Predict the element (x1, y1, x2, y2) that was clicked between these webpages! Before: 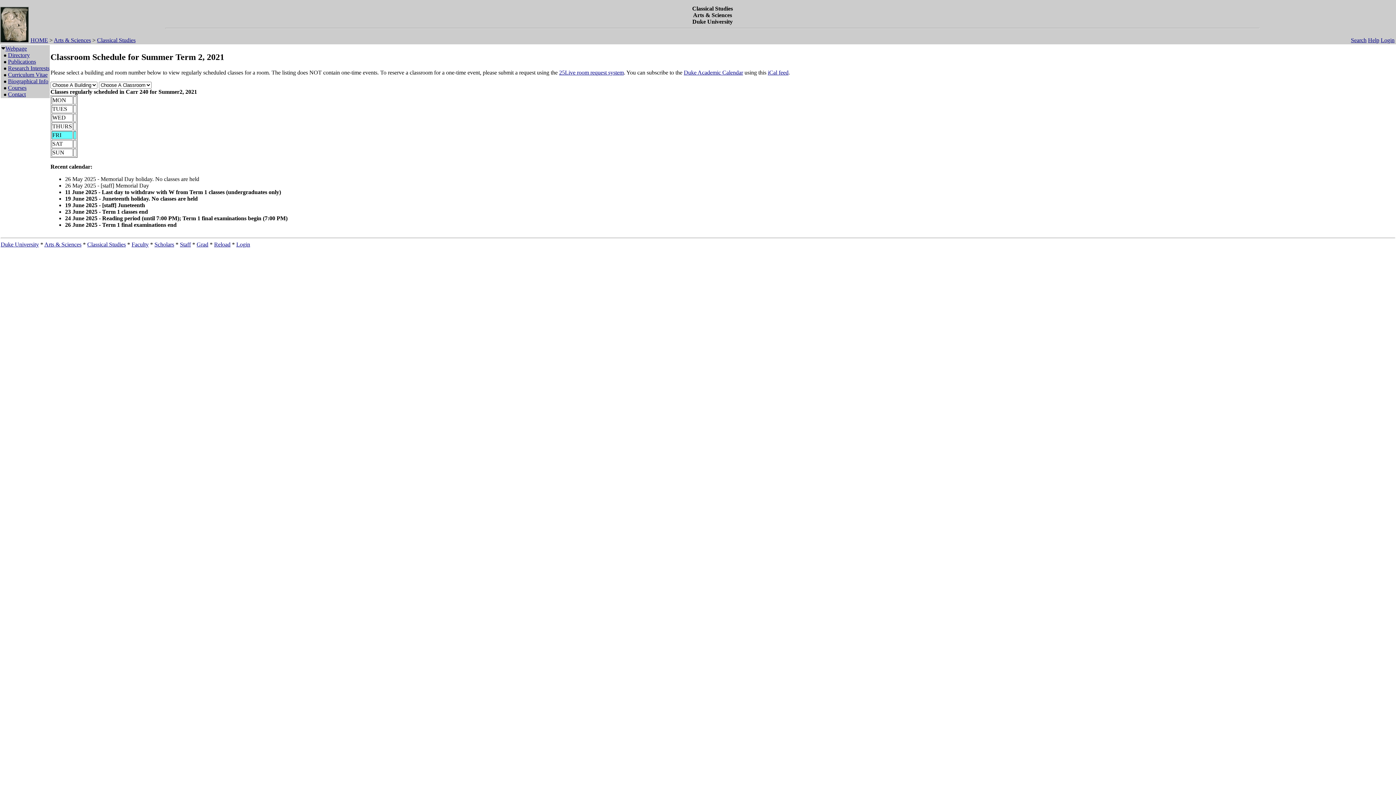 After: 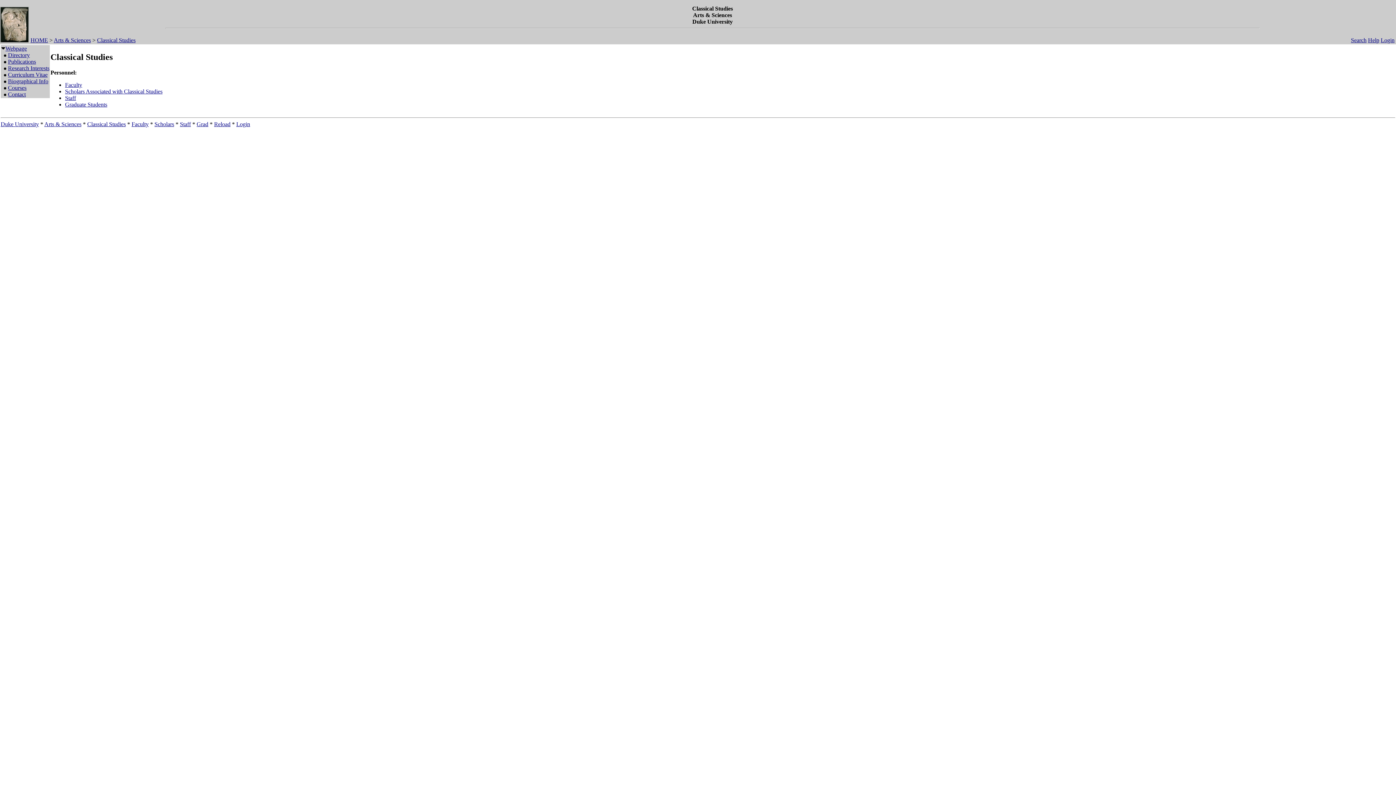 Action: bbox: (97, 37, 135, 43) label: Classical Studies